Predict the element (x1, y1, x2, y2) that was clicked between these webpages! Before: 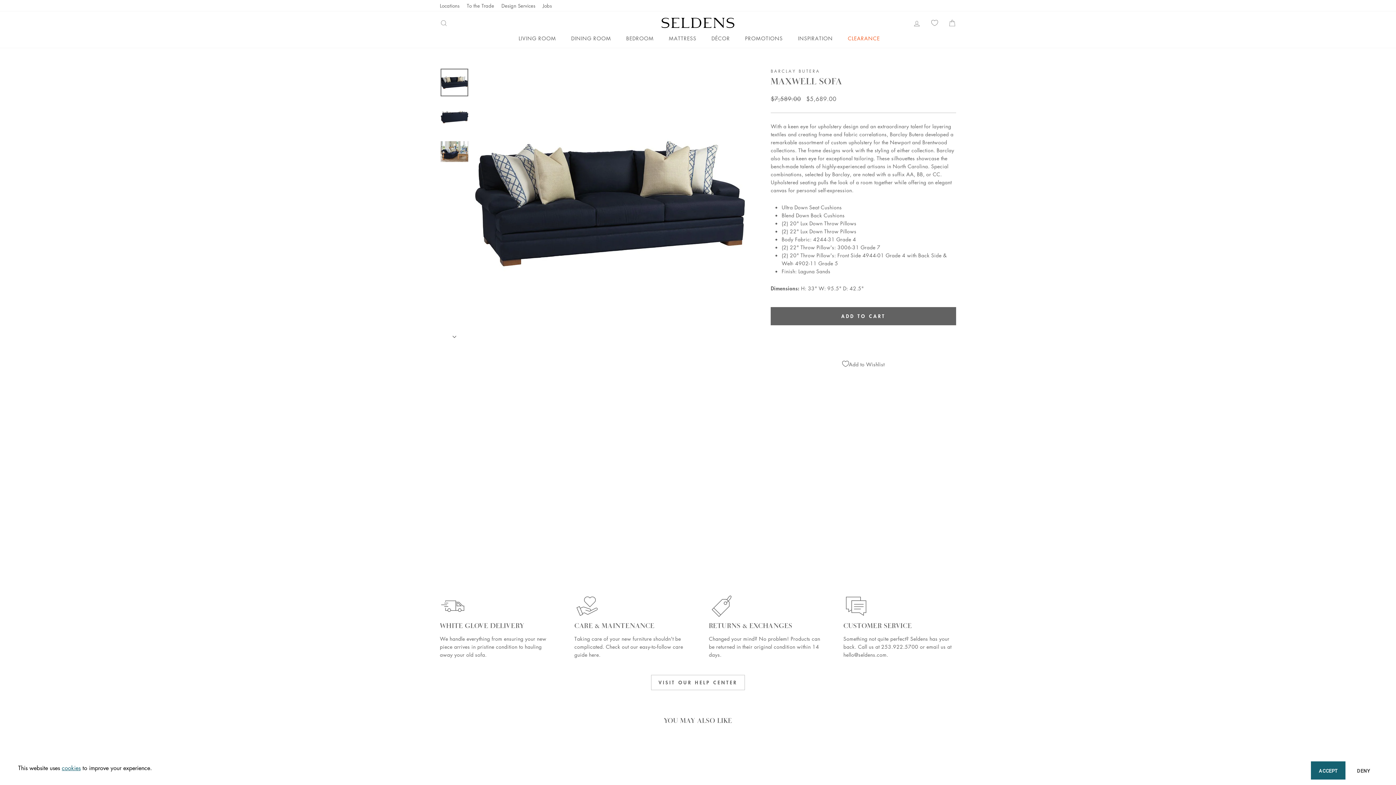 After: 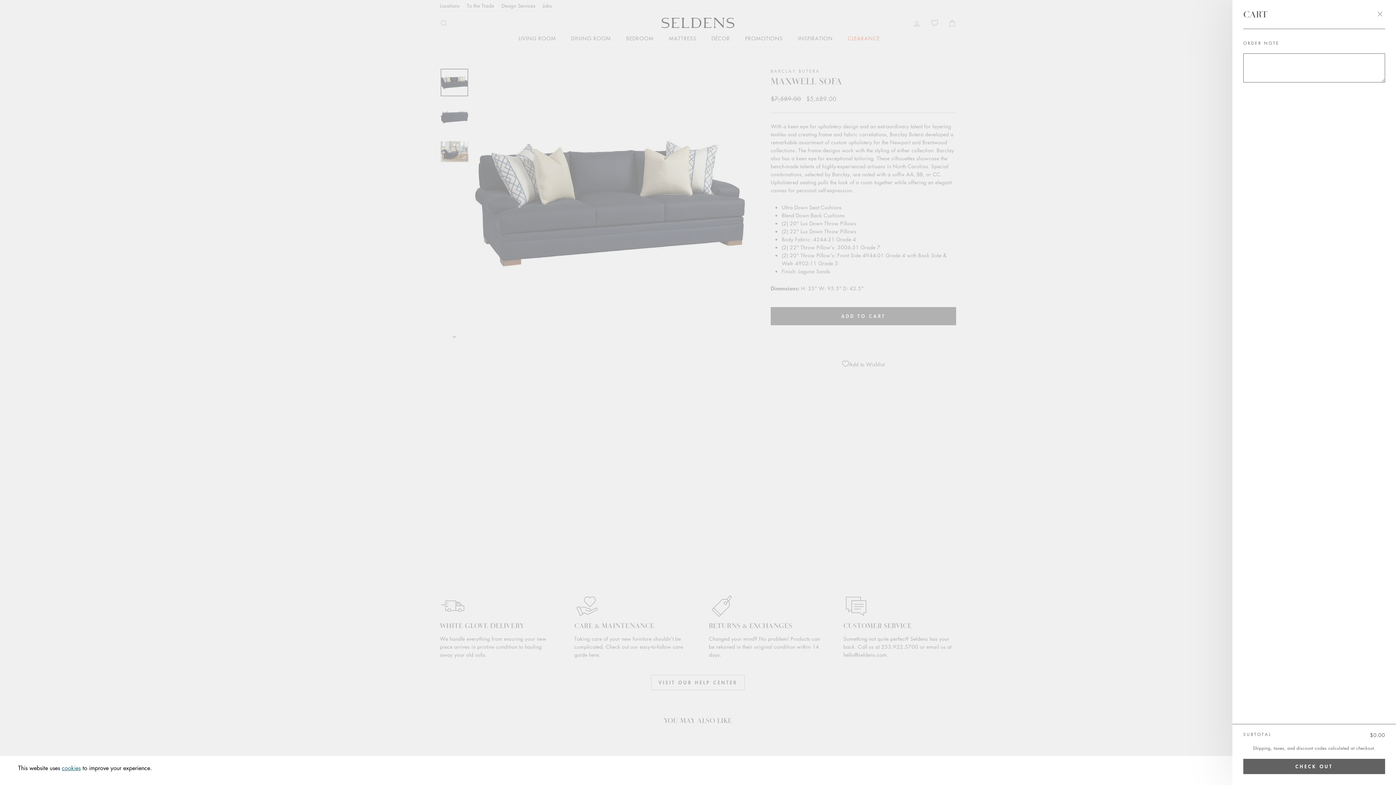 Action: bbox: (944, 15, 960, 30) label: CART